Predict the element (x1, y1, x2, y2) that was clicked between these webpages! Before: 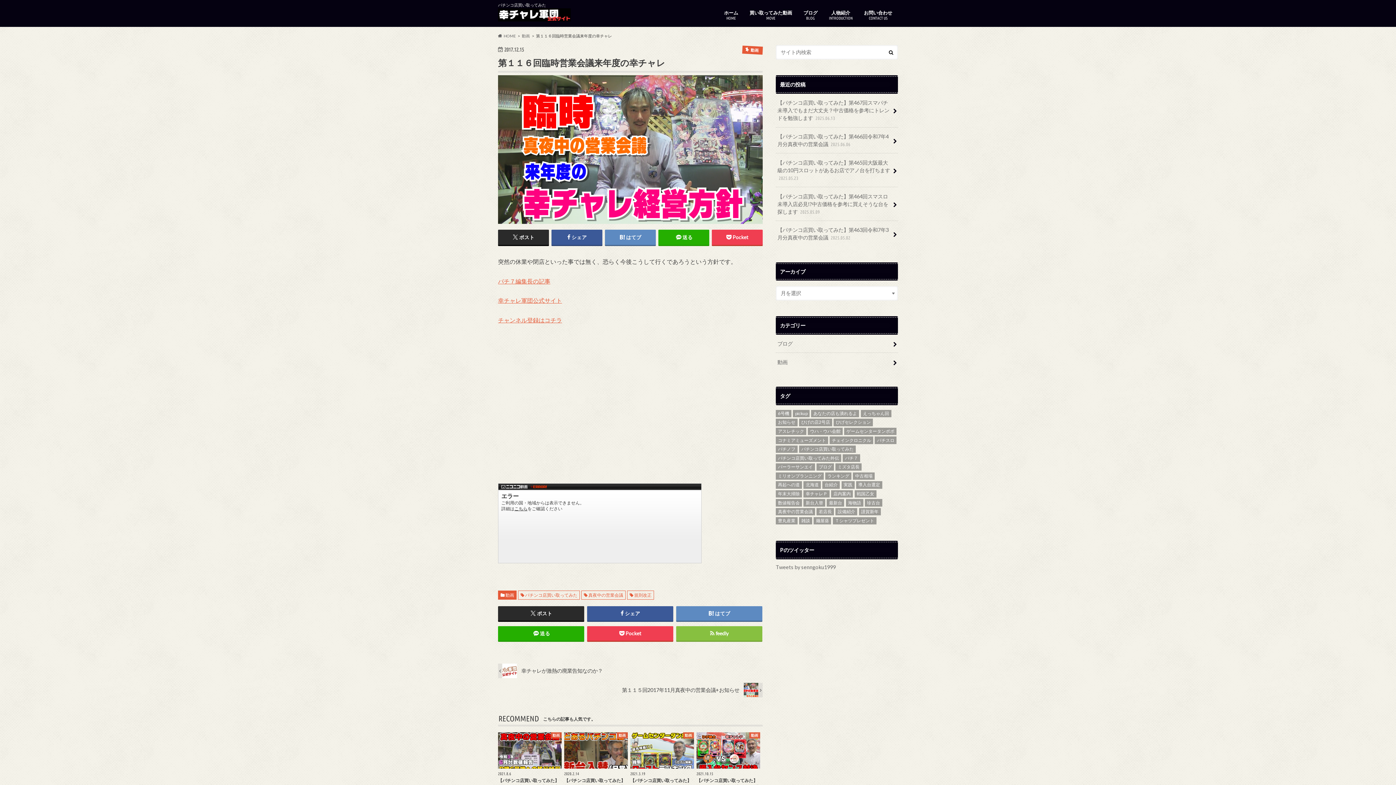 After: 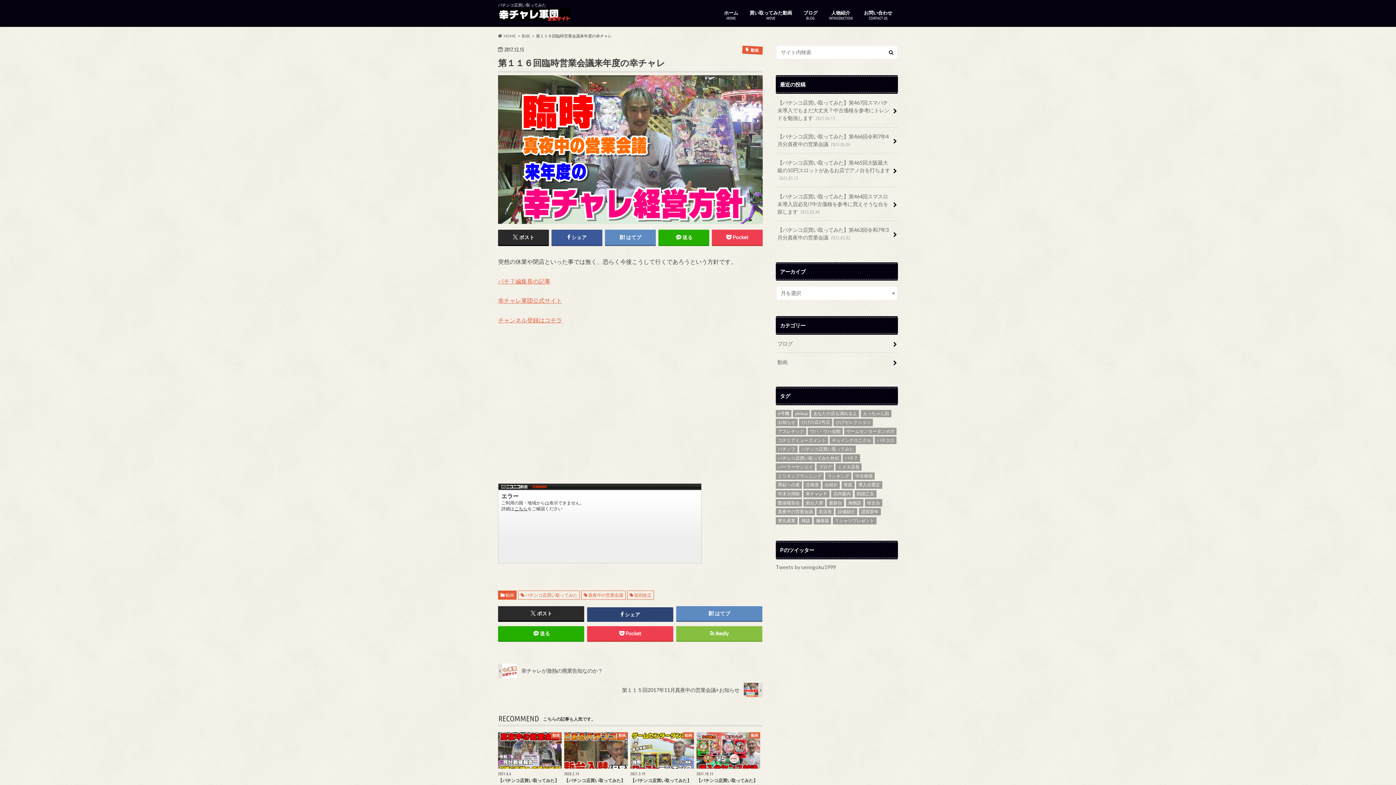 Action: label: シェア bbox: (587, 606, 673, 621)